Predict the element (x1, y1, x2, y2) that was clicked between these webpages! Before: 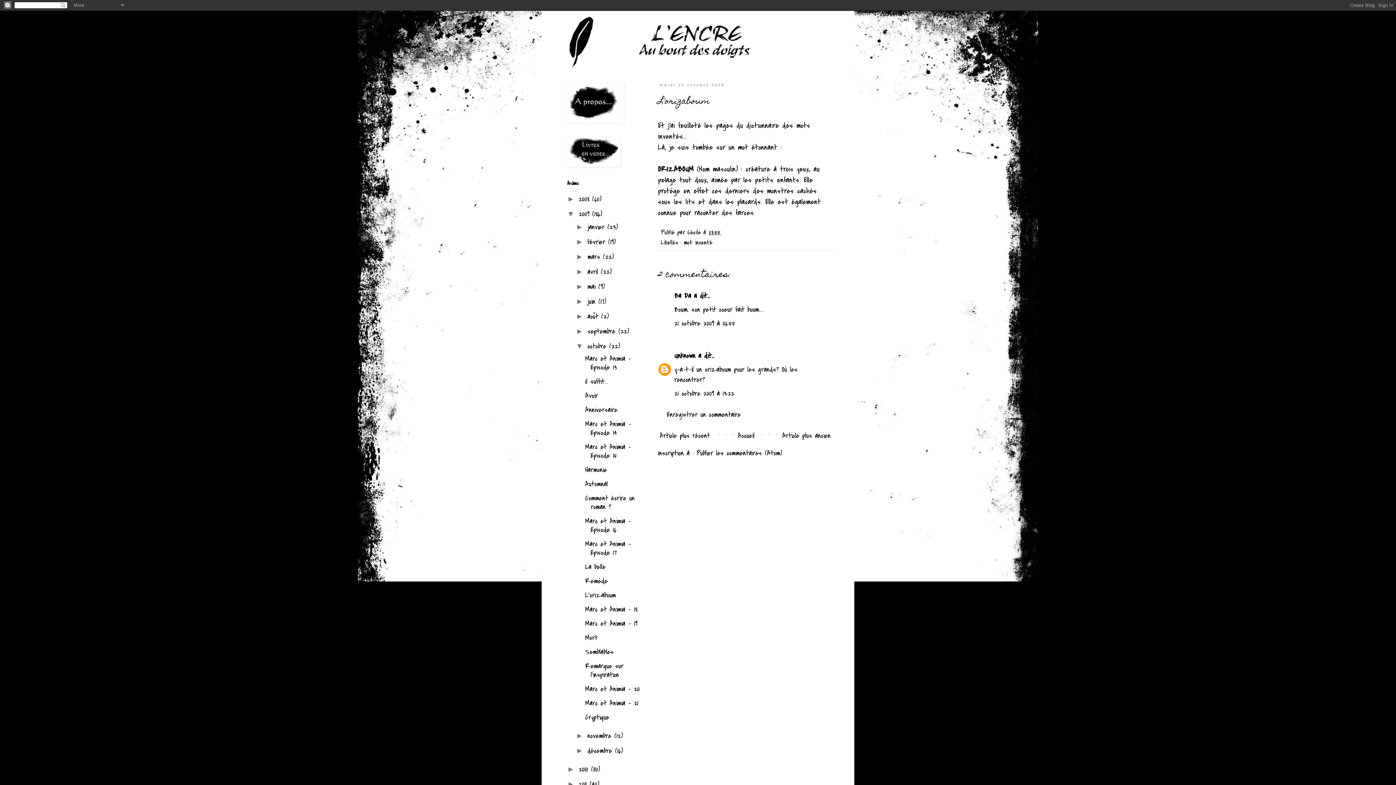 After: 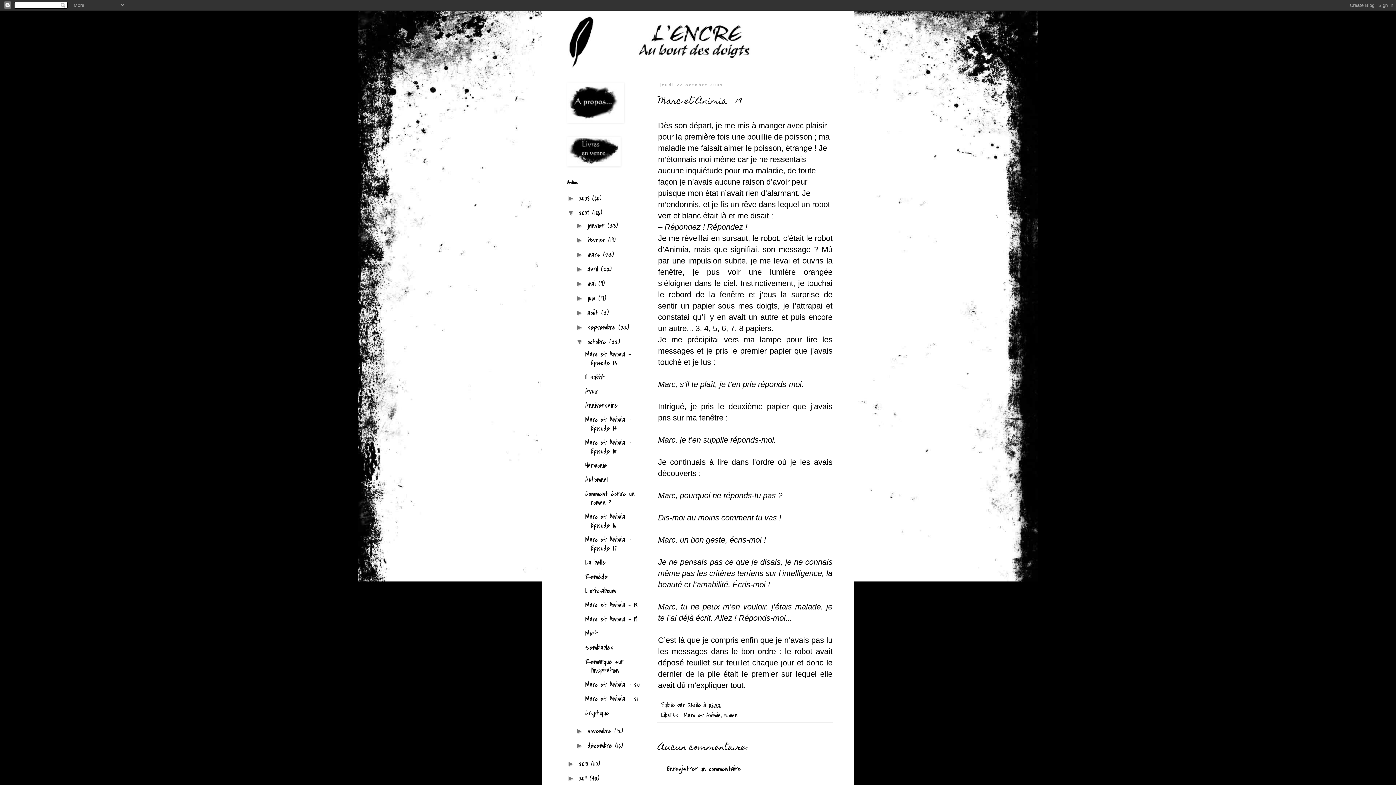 Action: label: Marc et Animia - 19 bbox: (585, 619, 637, 629)